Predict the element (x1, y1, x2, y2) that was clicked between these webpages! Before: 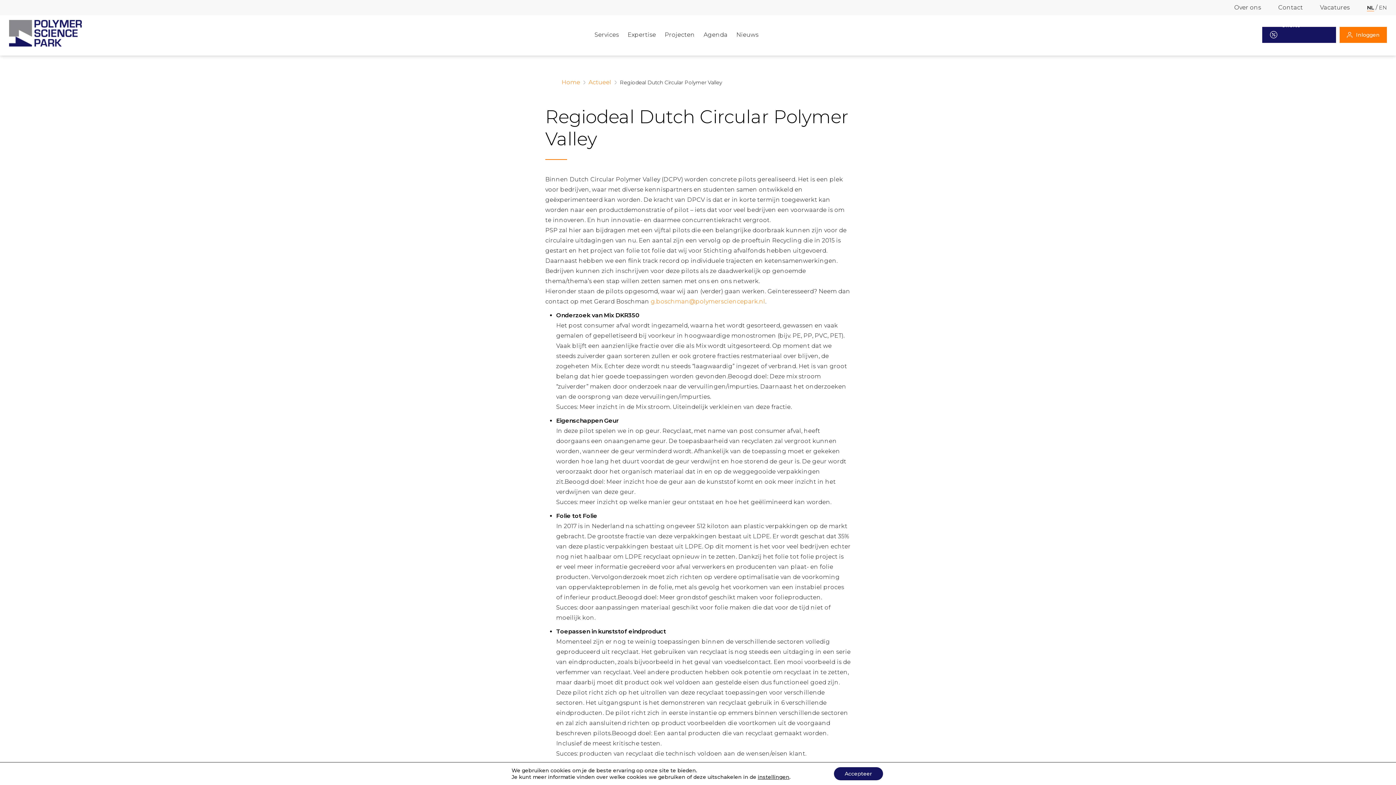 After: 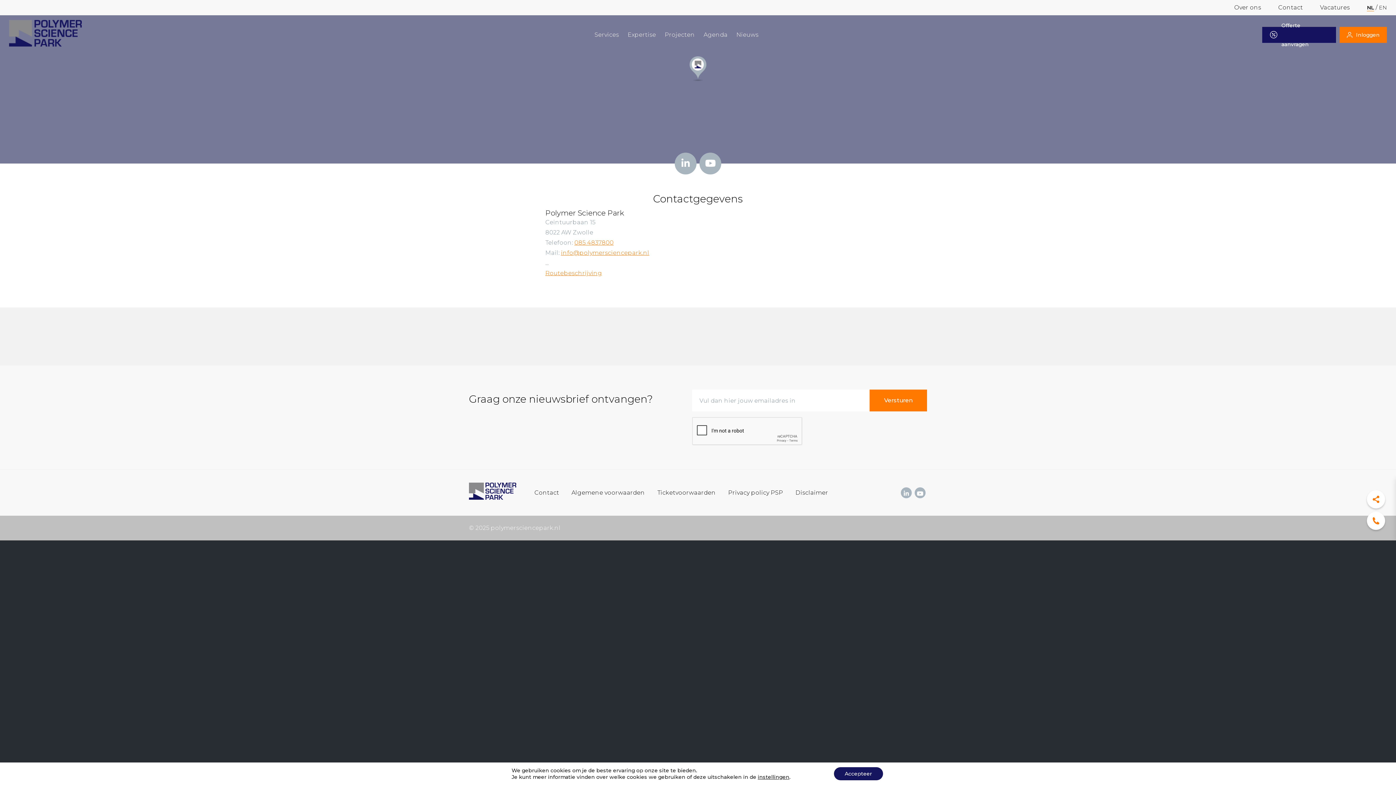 Action: bbox: (1278, 4, 1303, 10) label: Contact